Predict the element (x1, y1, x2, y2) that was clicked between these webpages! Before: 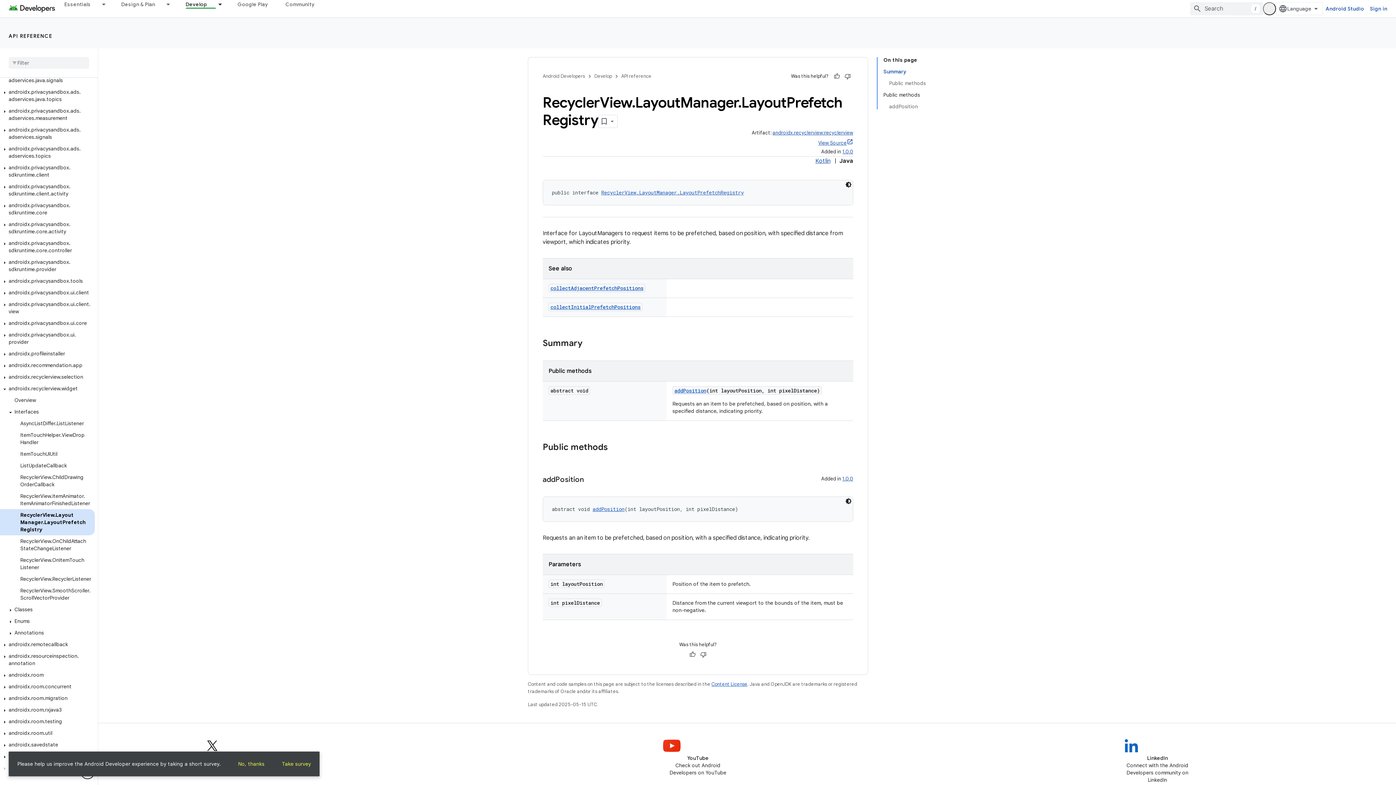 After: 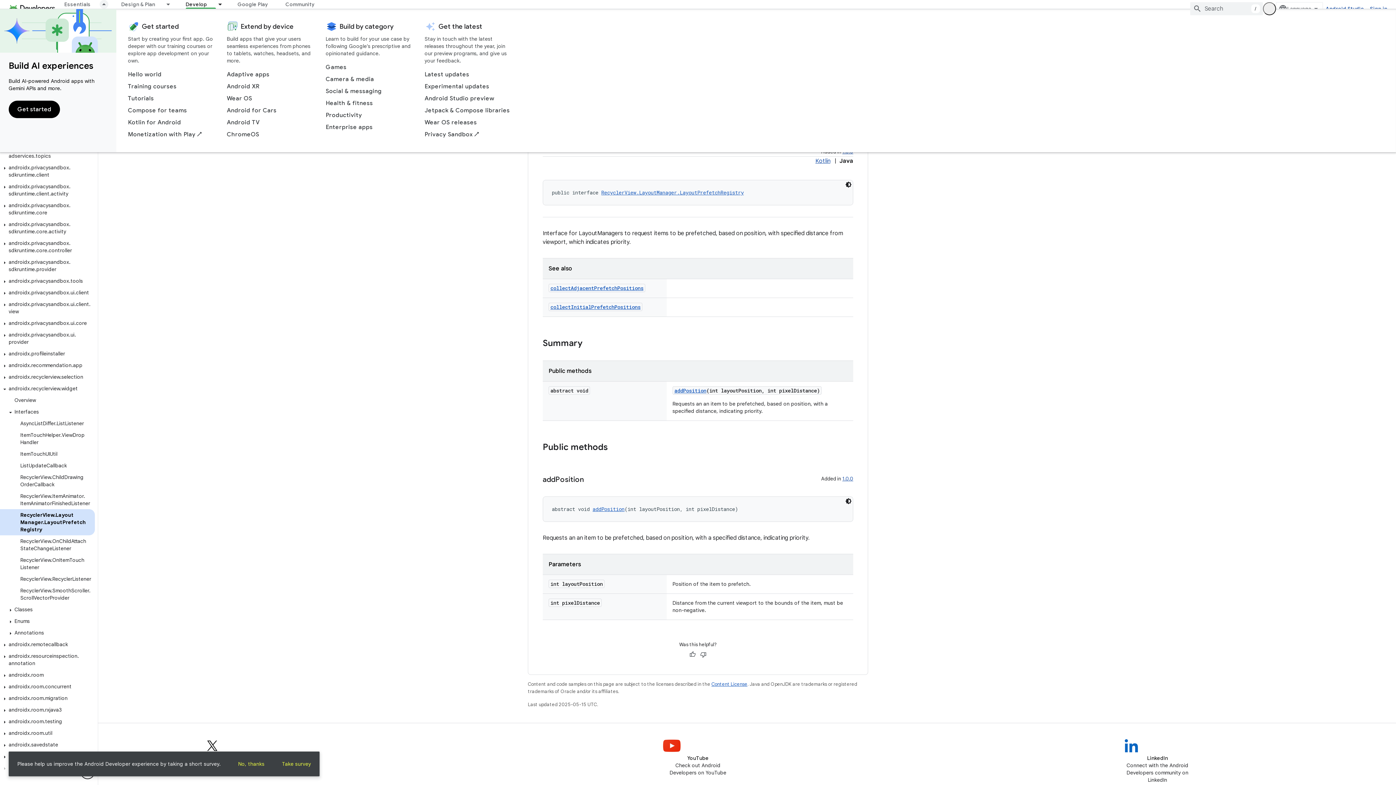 Action: label: Dropdown menu for Essentials bbox: (99, 0, 112, 8)